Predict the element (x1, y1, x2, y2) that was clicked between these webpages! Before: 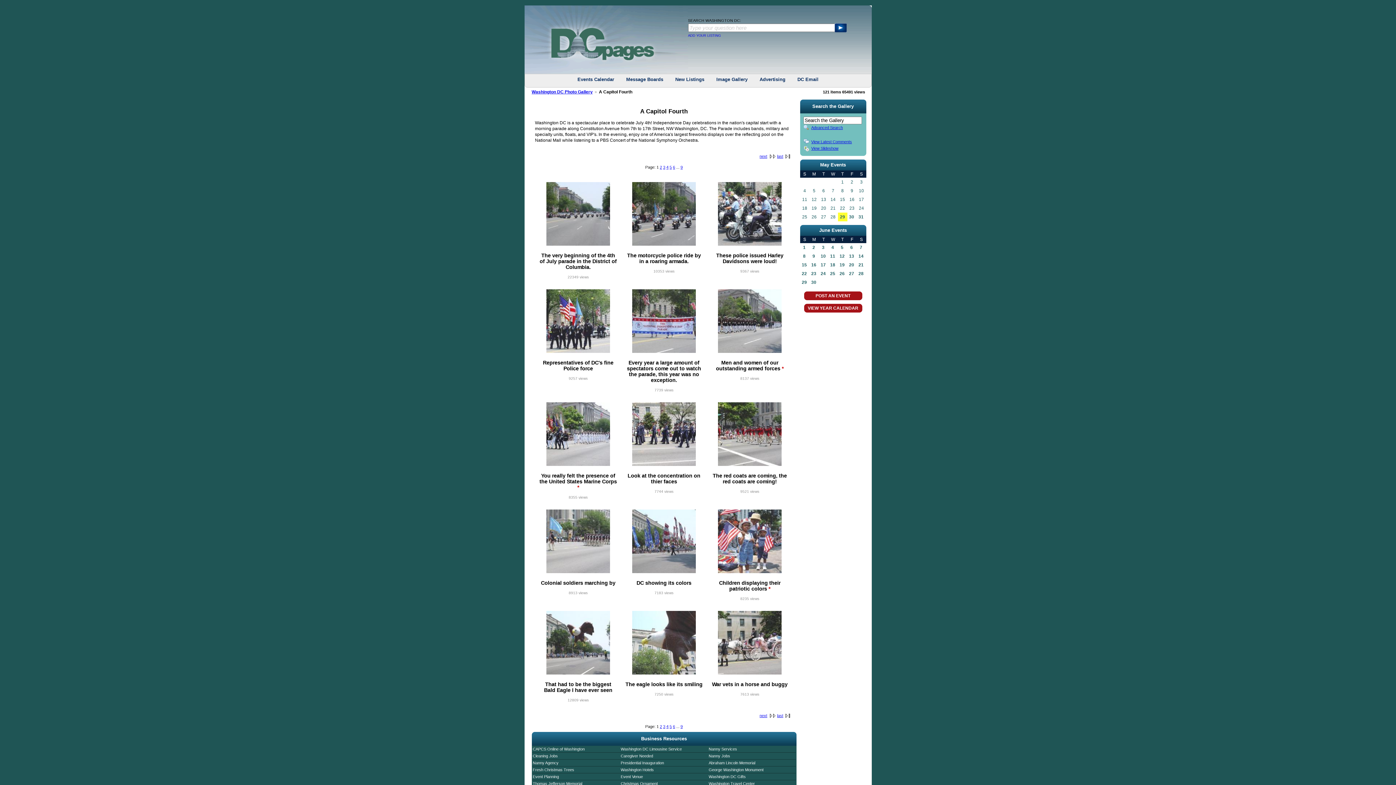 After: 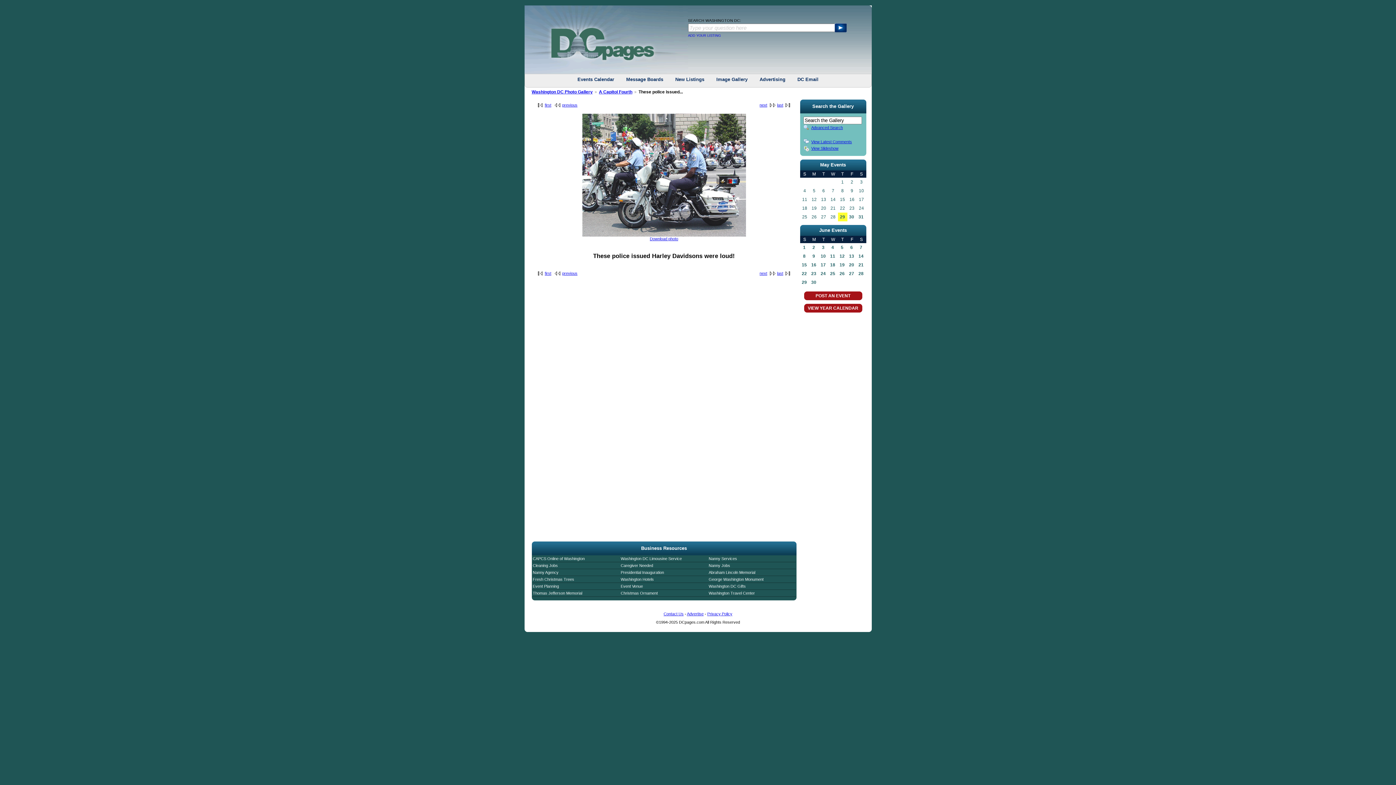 Action: bbox: (718, 242, 781, 246)